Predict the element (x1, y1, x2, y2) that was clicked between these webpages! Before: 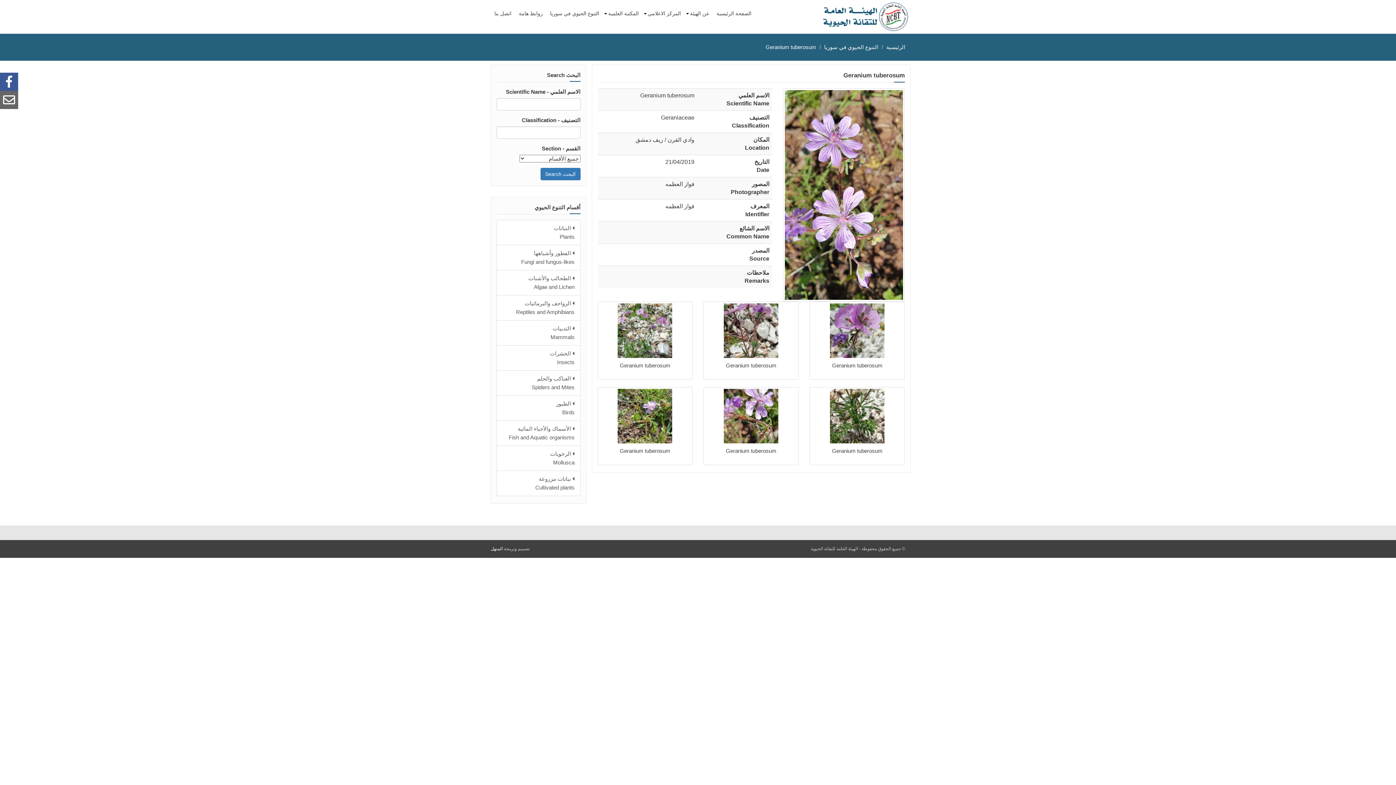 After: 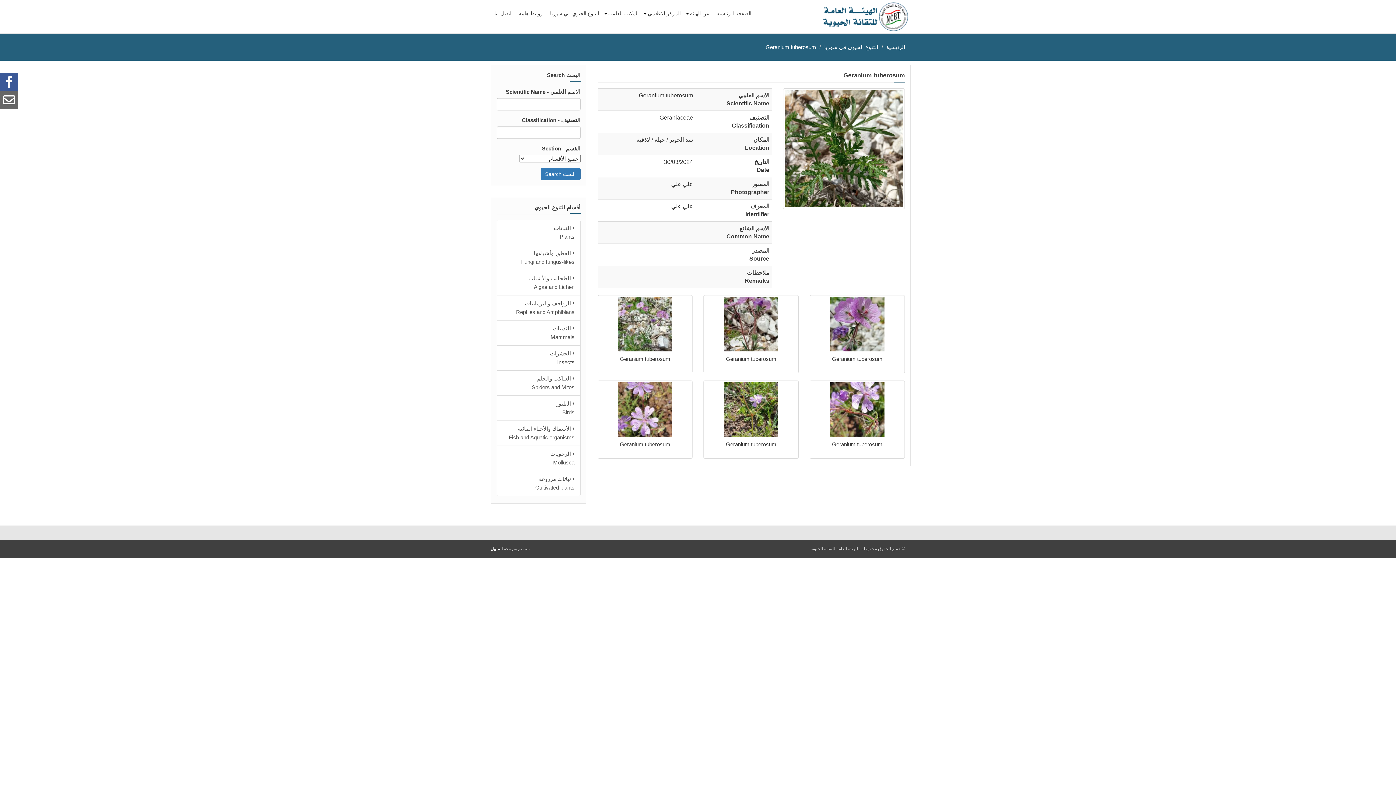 Action: bbox: (832, 448, 882, 454) label: Geranium tuberosum